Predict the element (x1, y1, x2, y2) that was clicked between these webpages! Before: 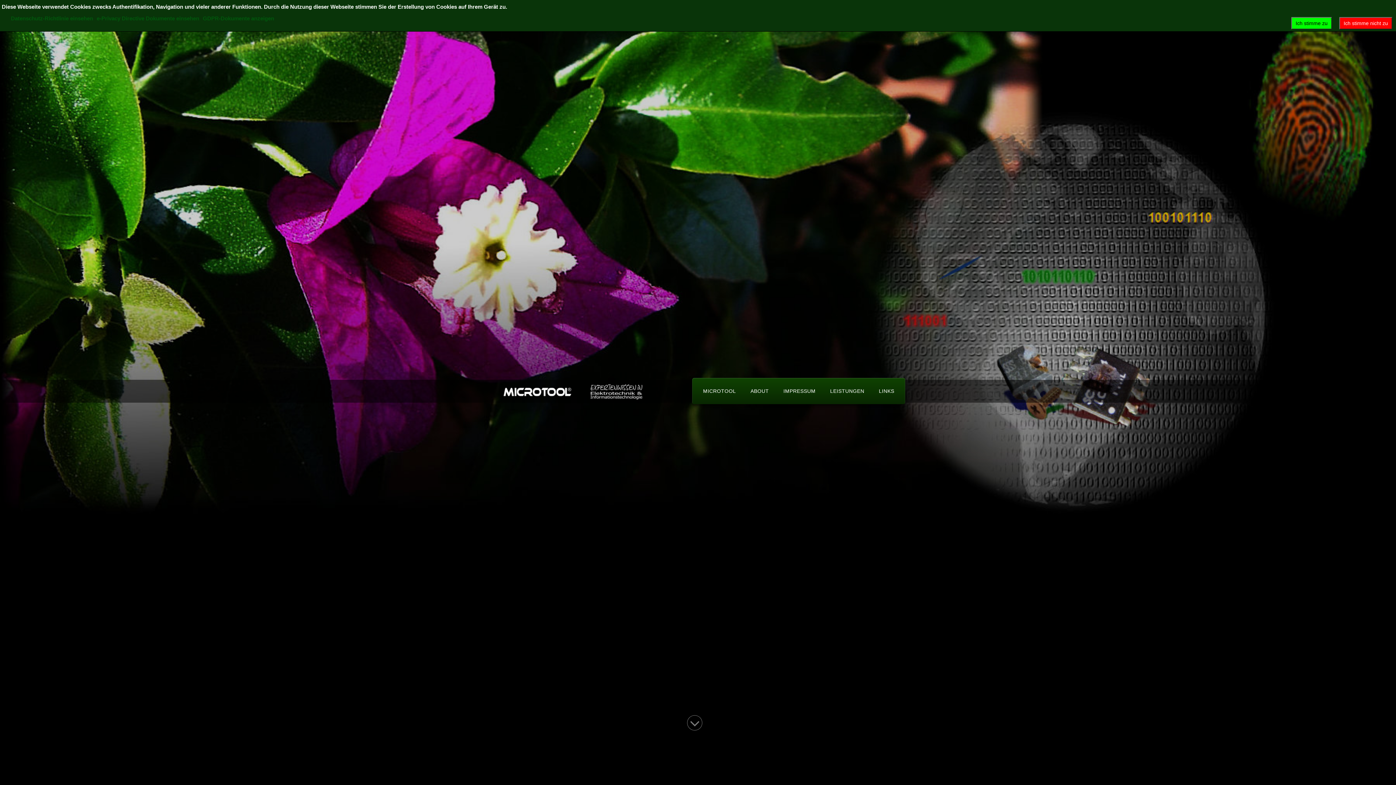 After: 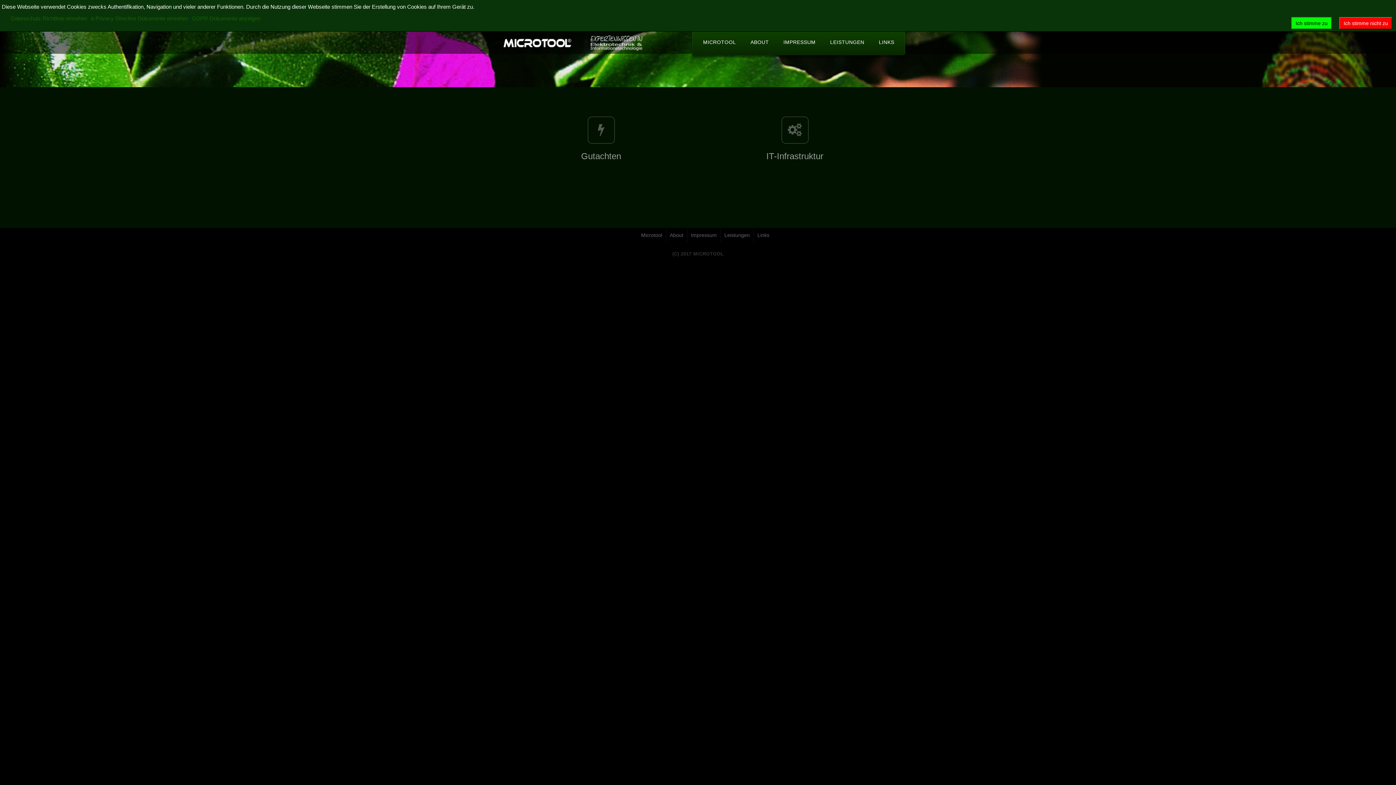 Action: label: LEISTUNGEN bbox: (823, 378, 871, 404)